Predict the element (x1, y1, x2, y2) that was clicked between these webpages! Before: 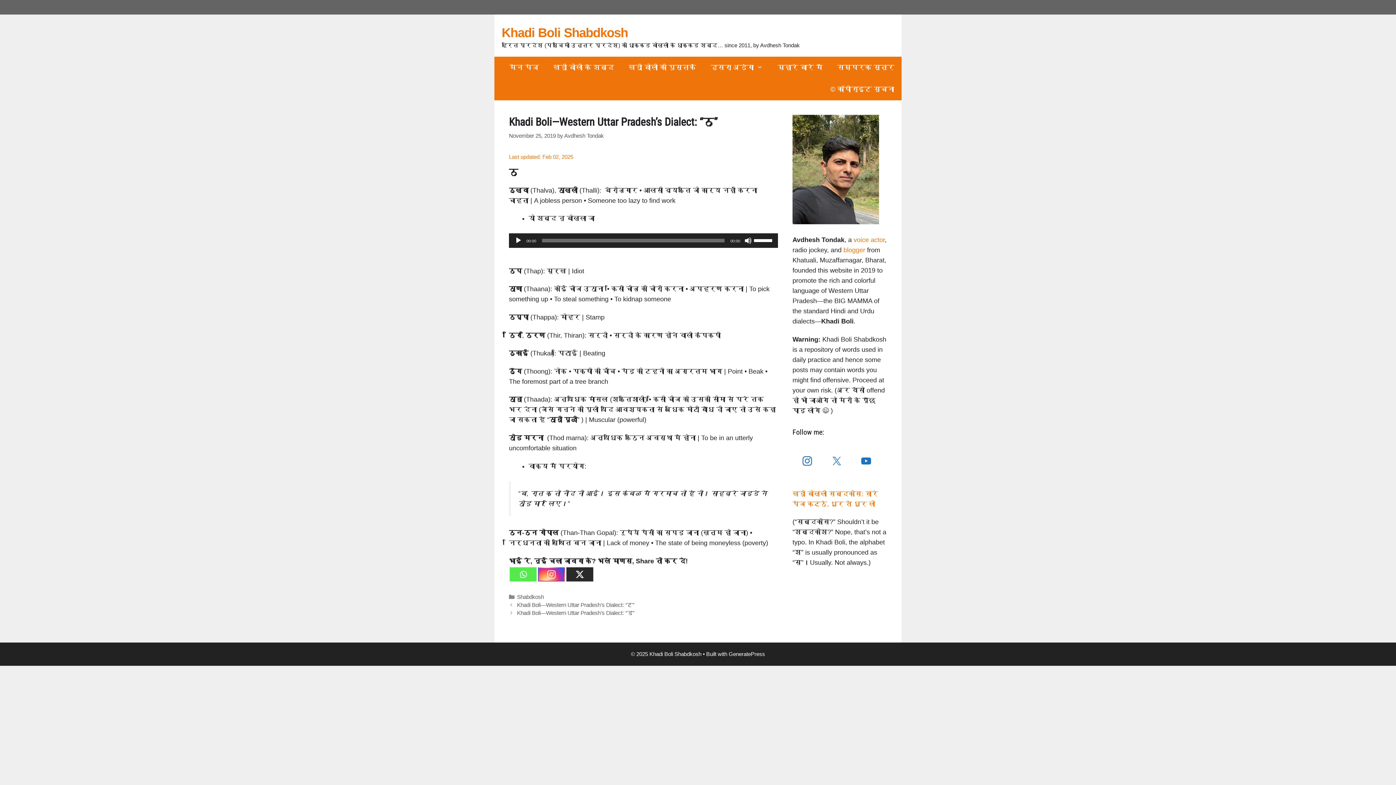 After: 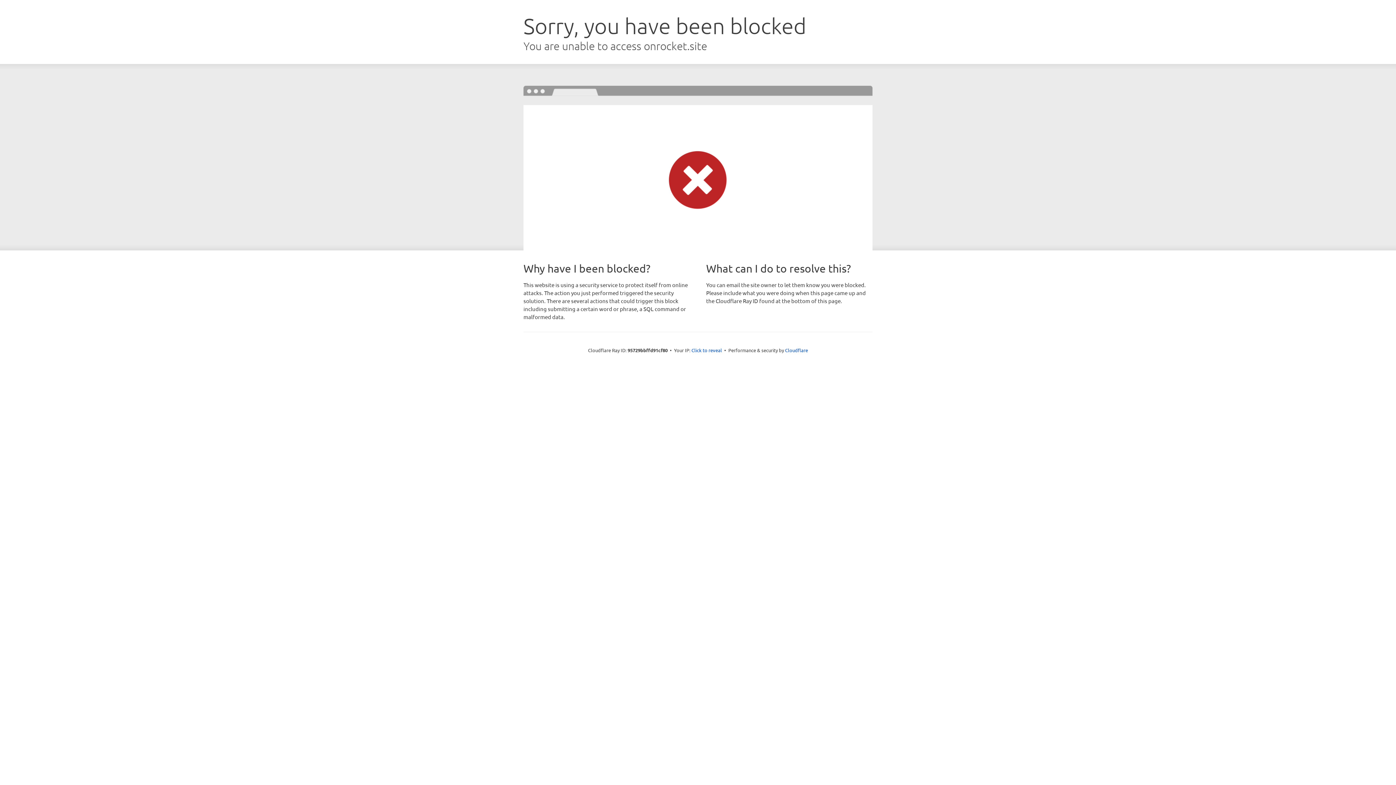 Action: bbox: (728, 651, 765, 657) label: GeneratePress